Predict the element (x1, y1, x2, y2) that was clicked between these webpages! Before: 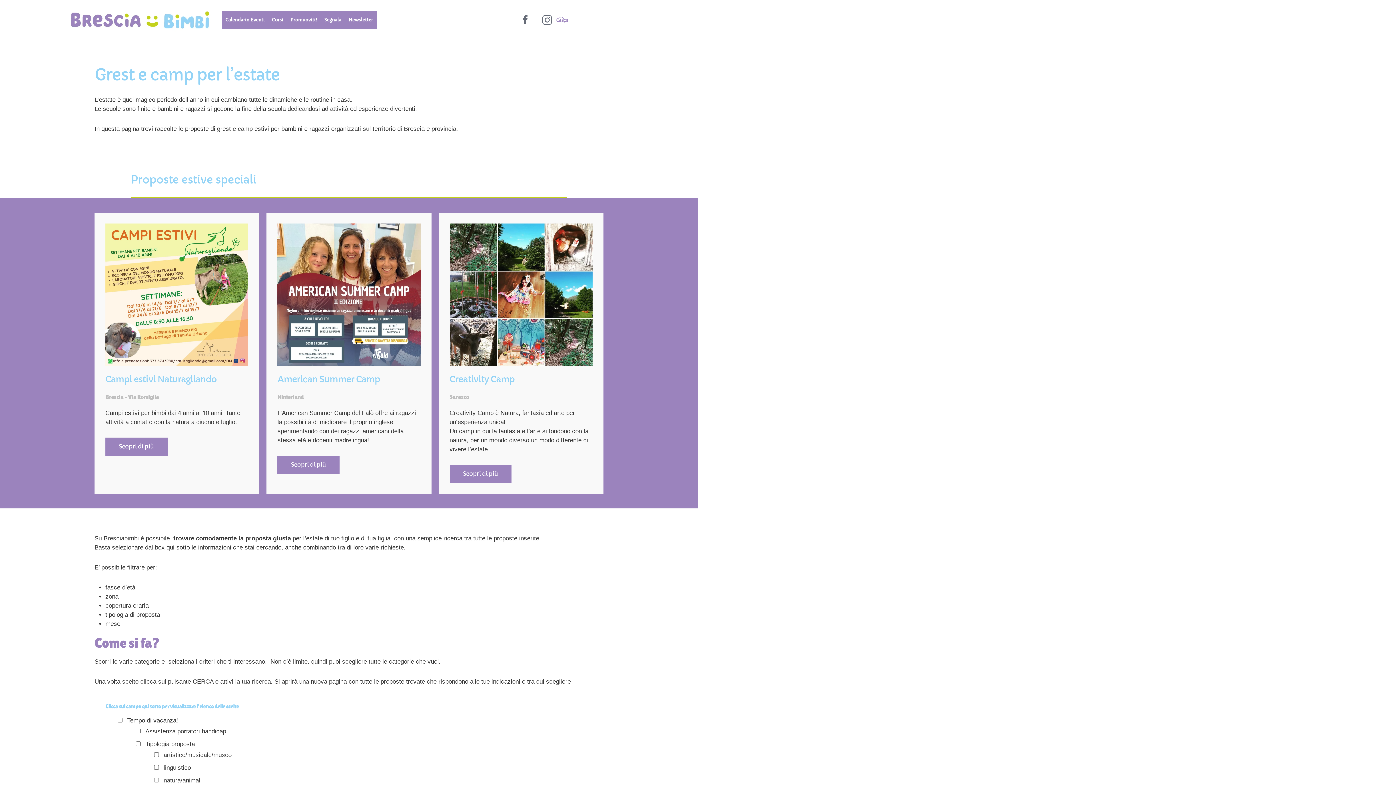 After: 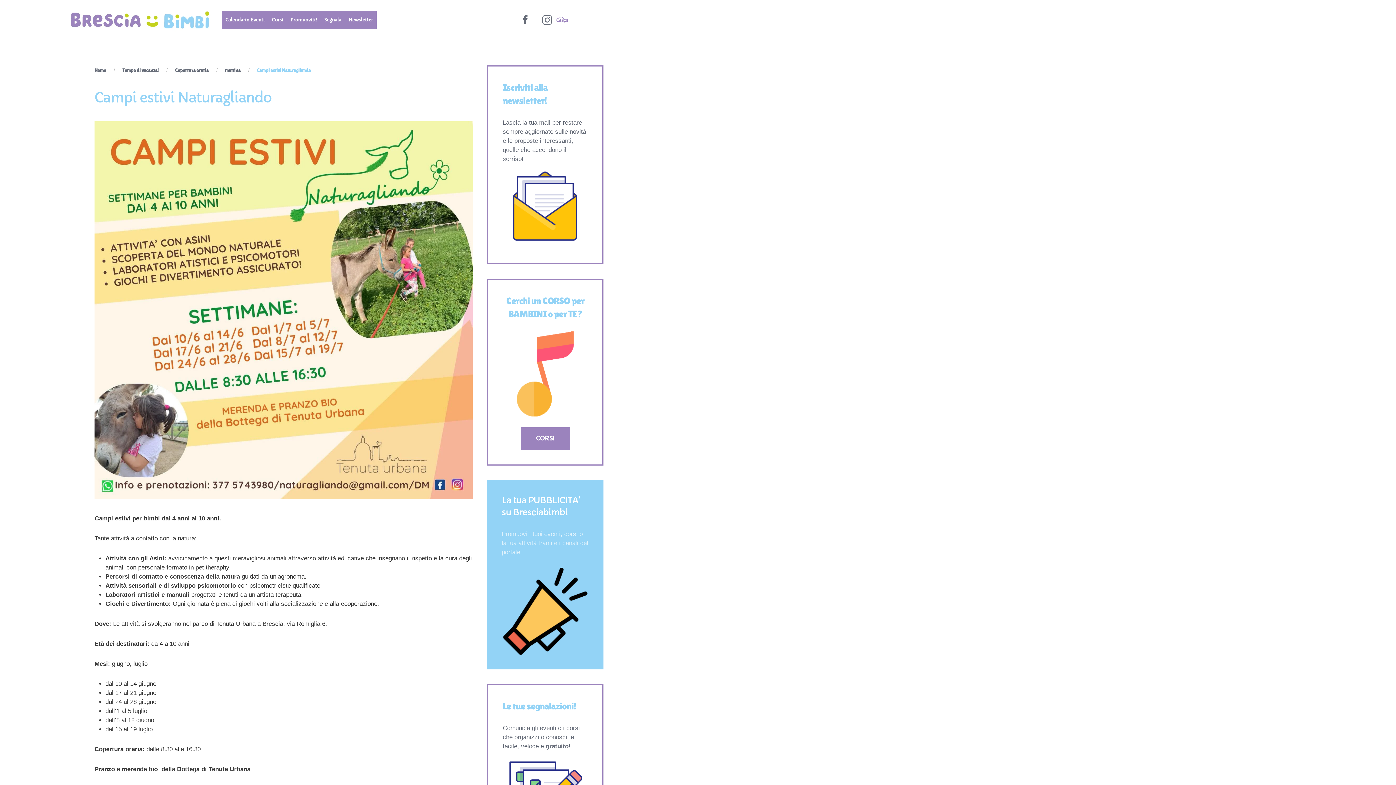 Action: bbox: (94, 212, 259, 494) label: Campi estivi Naturagliando
Brescia – Via Romiglia
Campi estivi per bimbi dai 4 anni ai 10 anni. Tante attività a contatto con la natura a giugno e luglio.
Scopri di più